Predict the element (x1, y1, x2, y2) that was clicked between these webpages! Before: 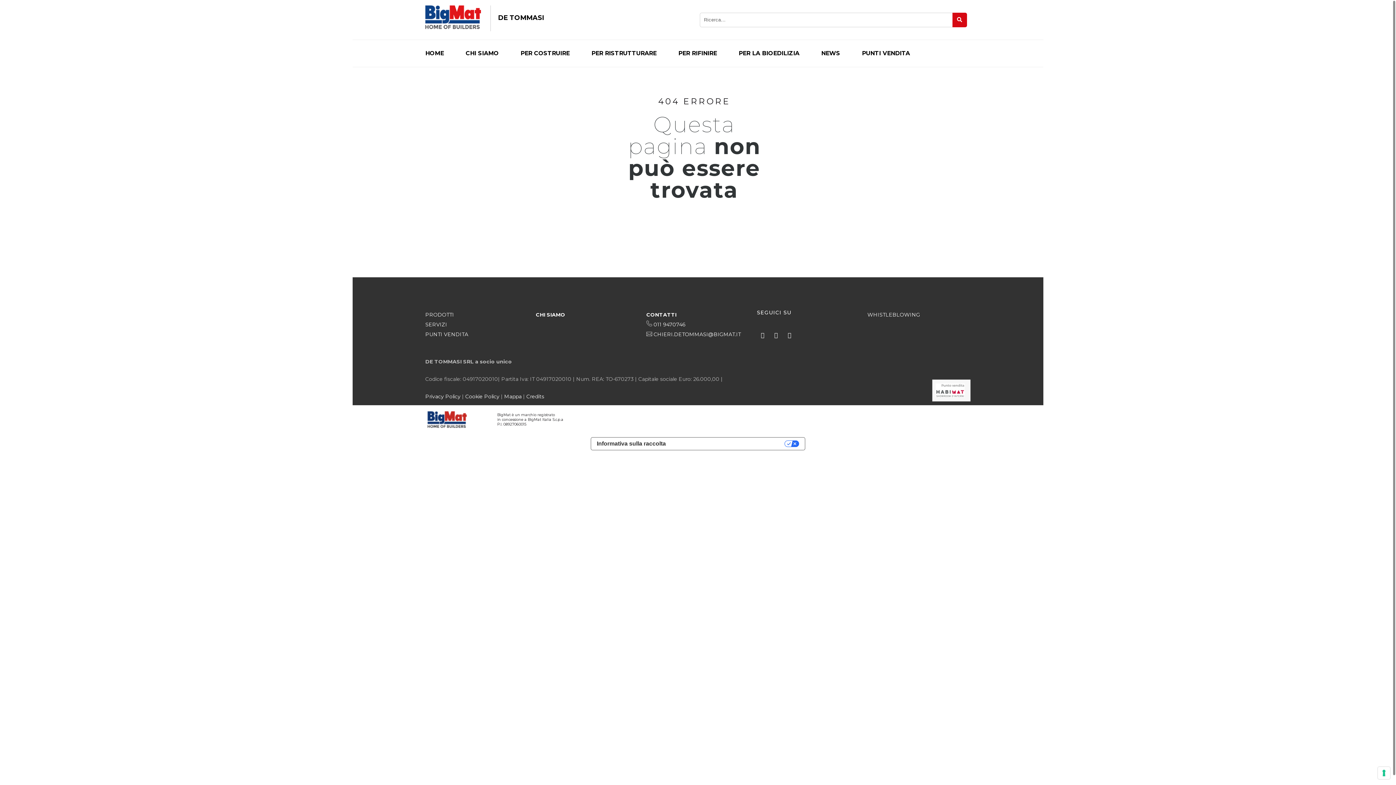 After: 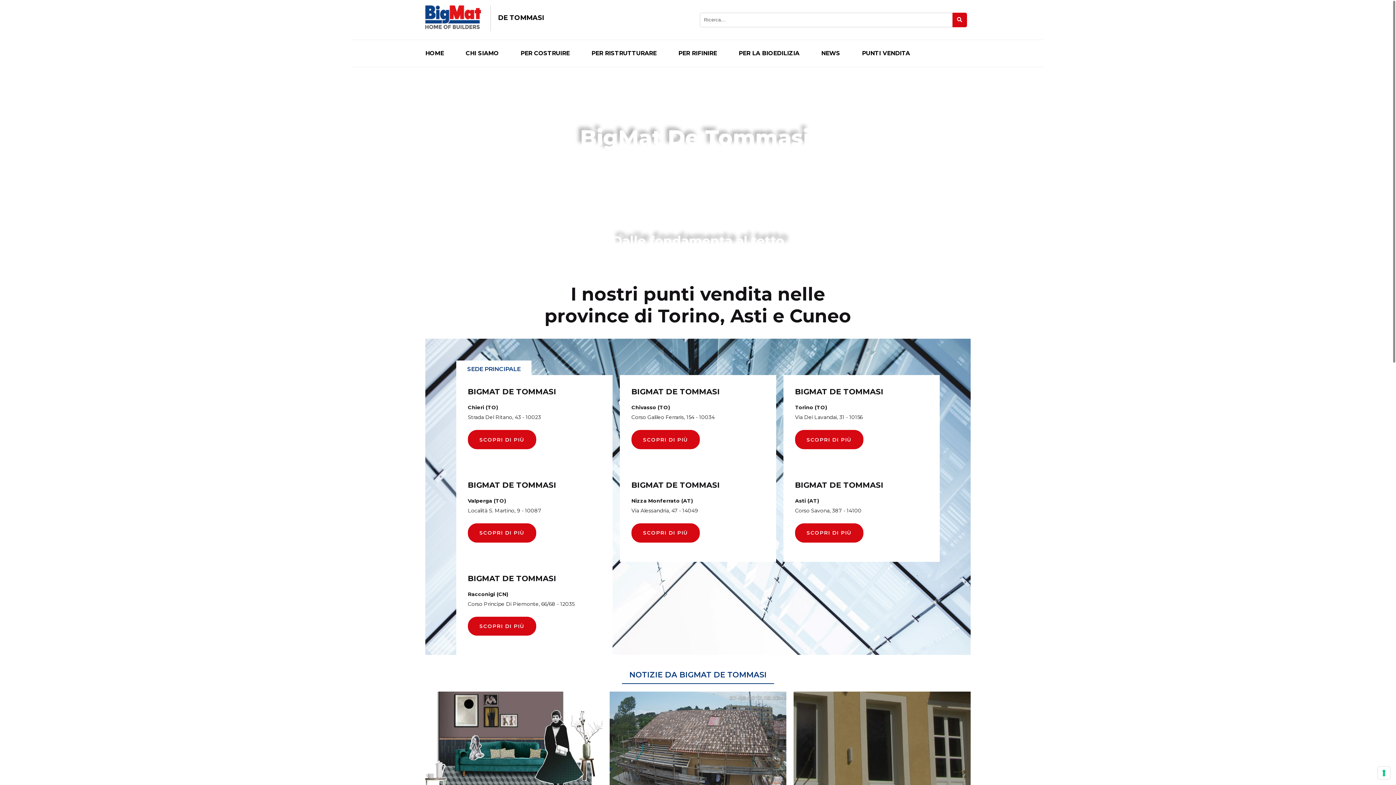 Action: bbox: (425, 43, 454, 63) label: HOME